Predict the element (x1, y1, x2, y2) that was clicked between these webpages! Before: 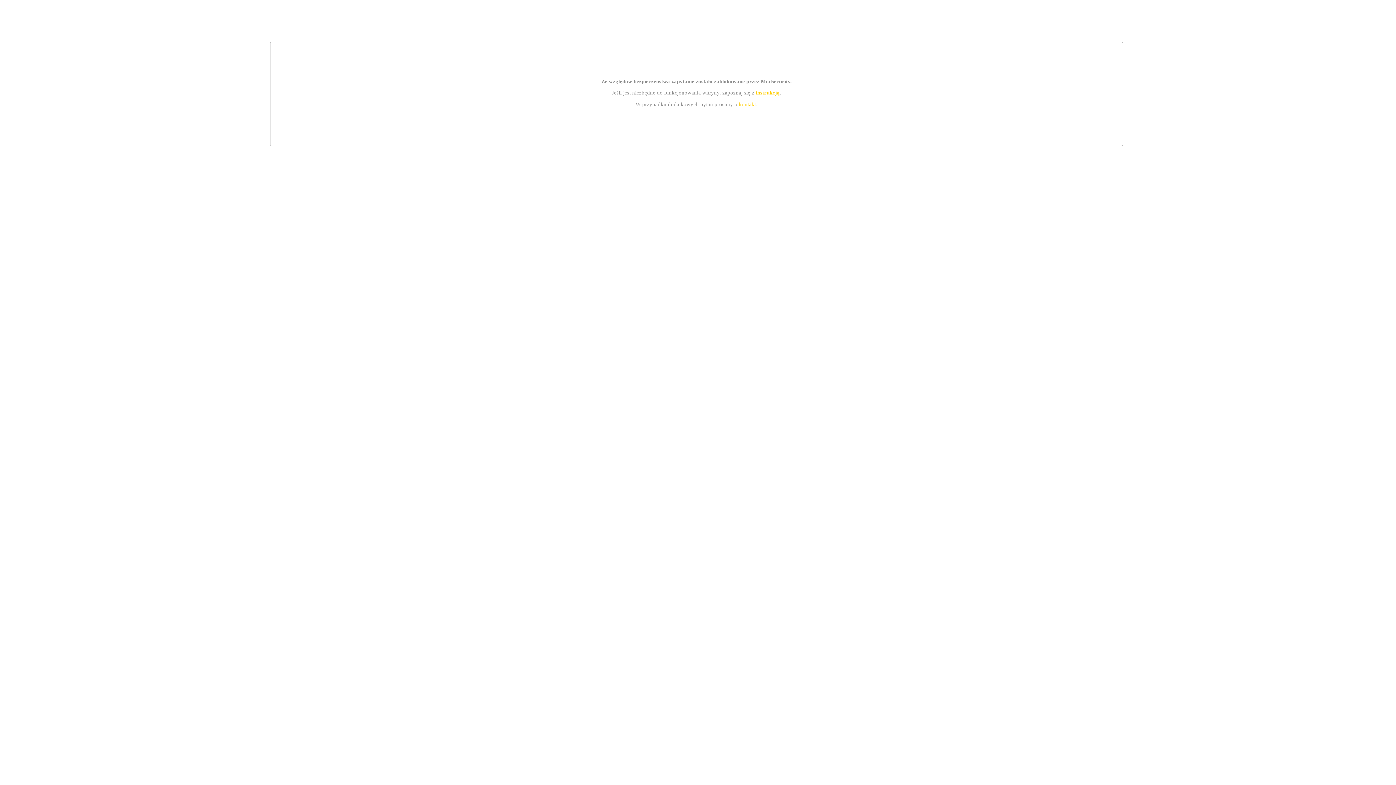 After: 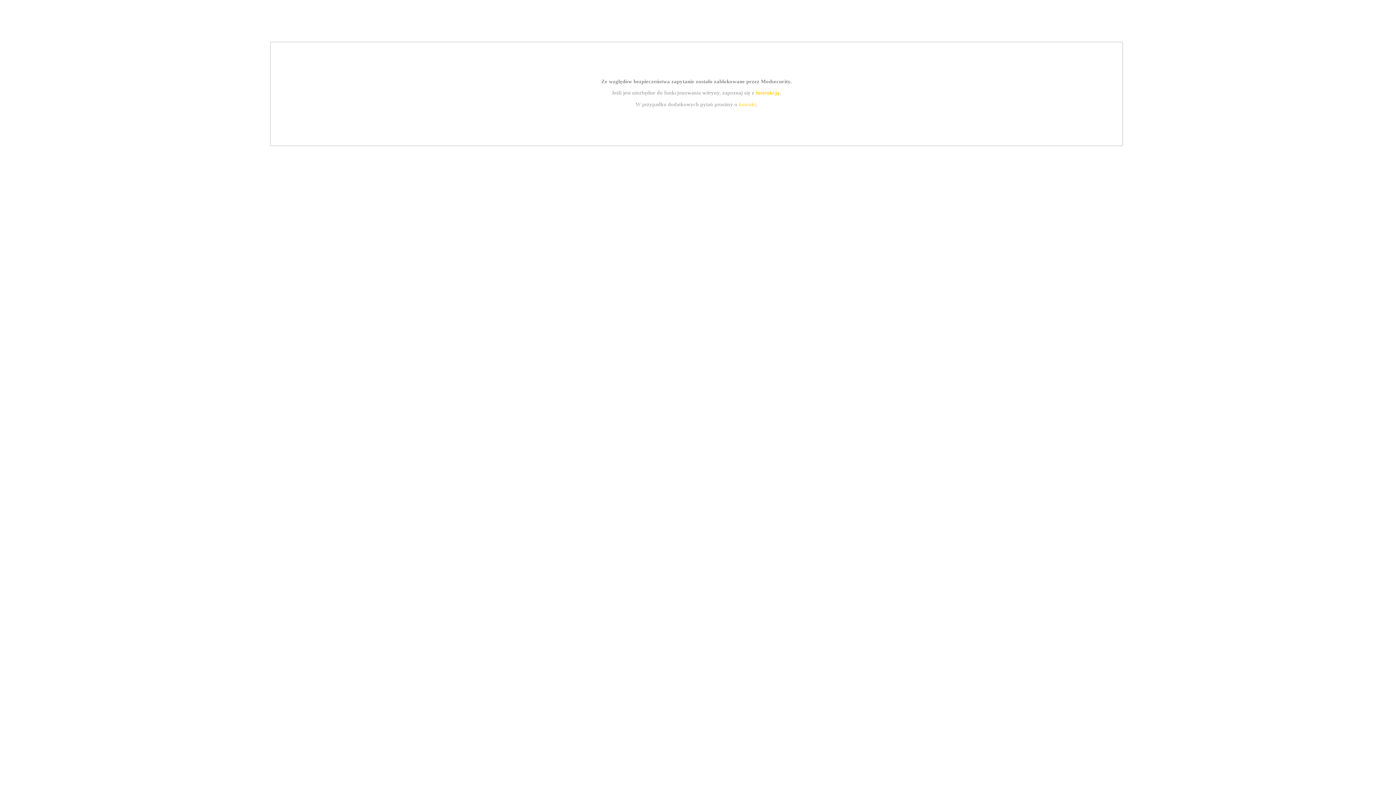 Action: bbox: (755, 89, 779, 95) label: instrukcją